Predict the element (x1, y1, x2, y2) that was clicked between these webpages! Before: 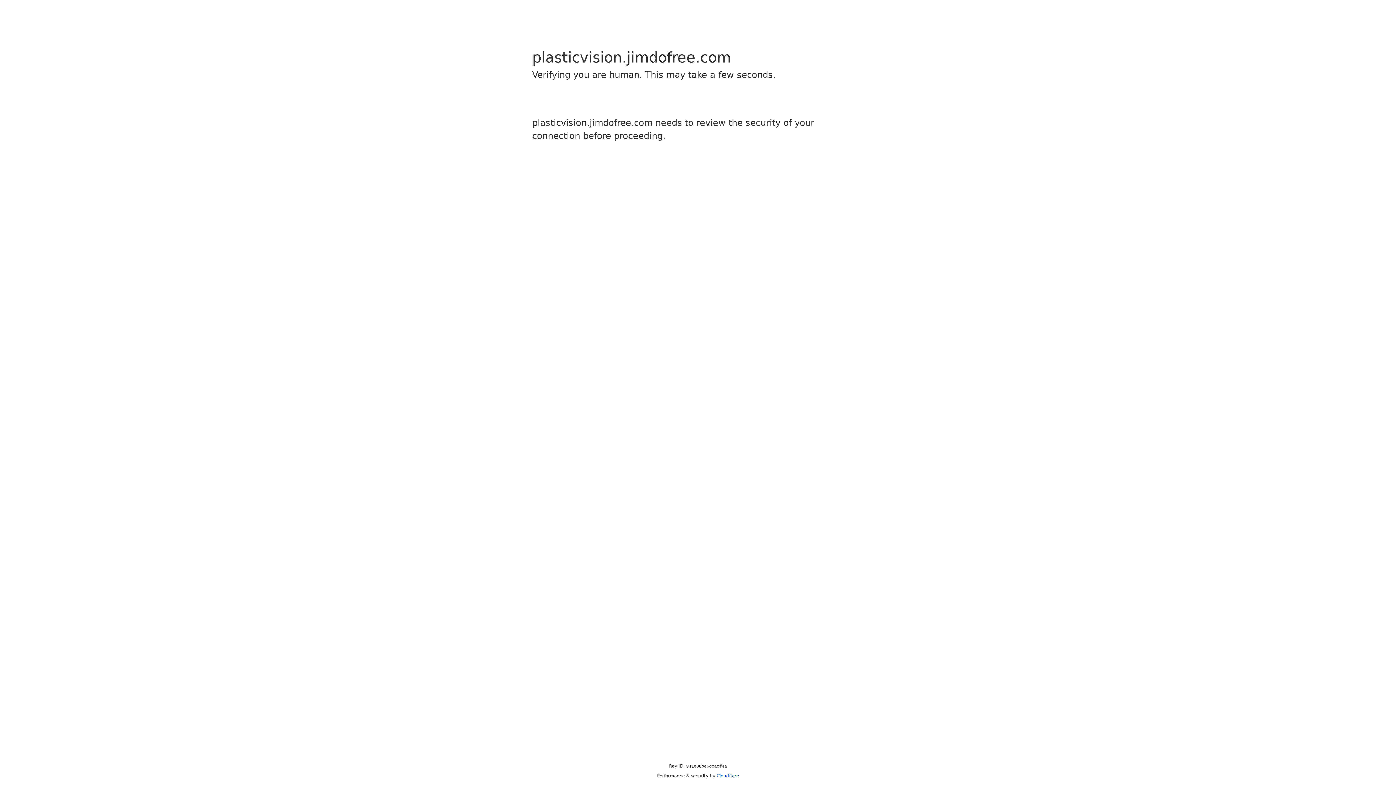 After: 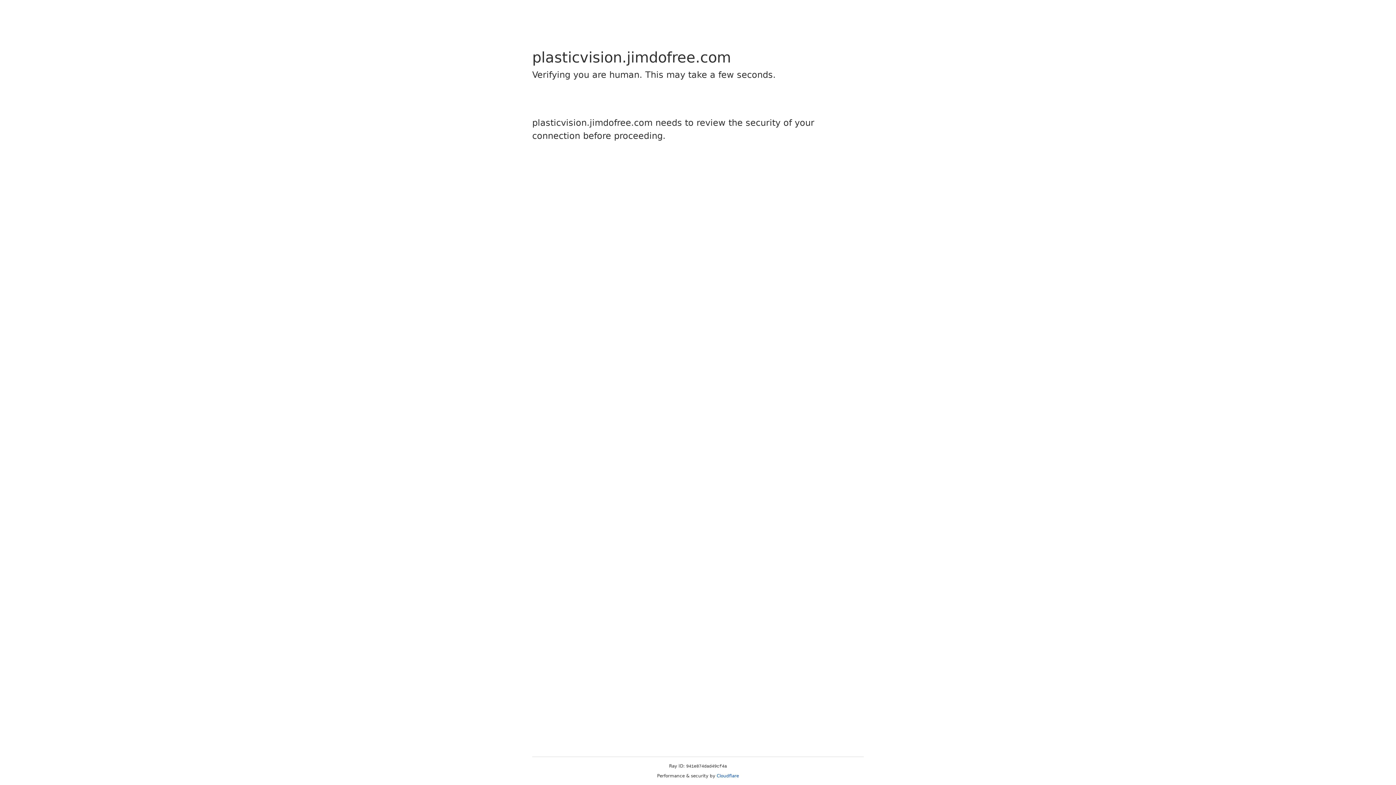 Action: label: Cloudflare bbox: (716, 773, 739, 778)